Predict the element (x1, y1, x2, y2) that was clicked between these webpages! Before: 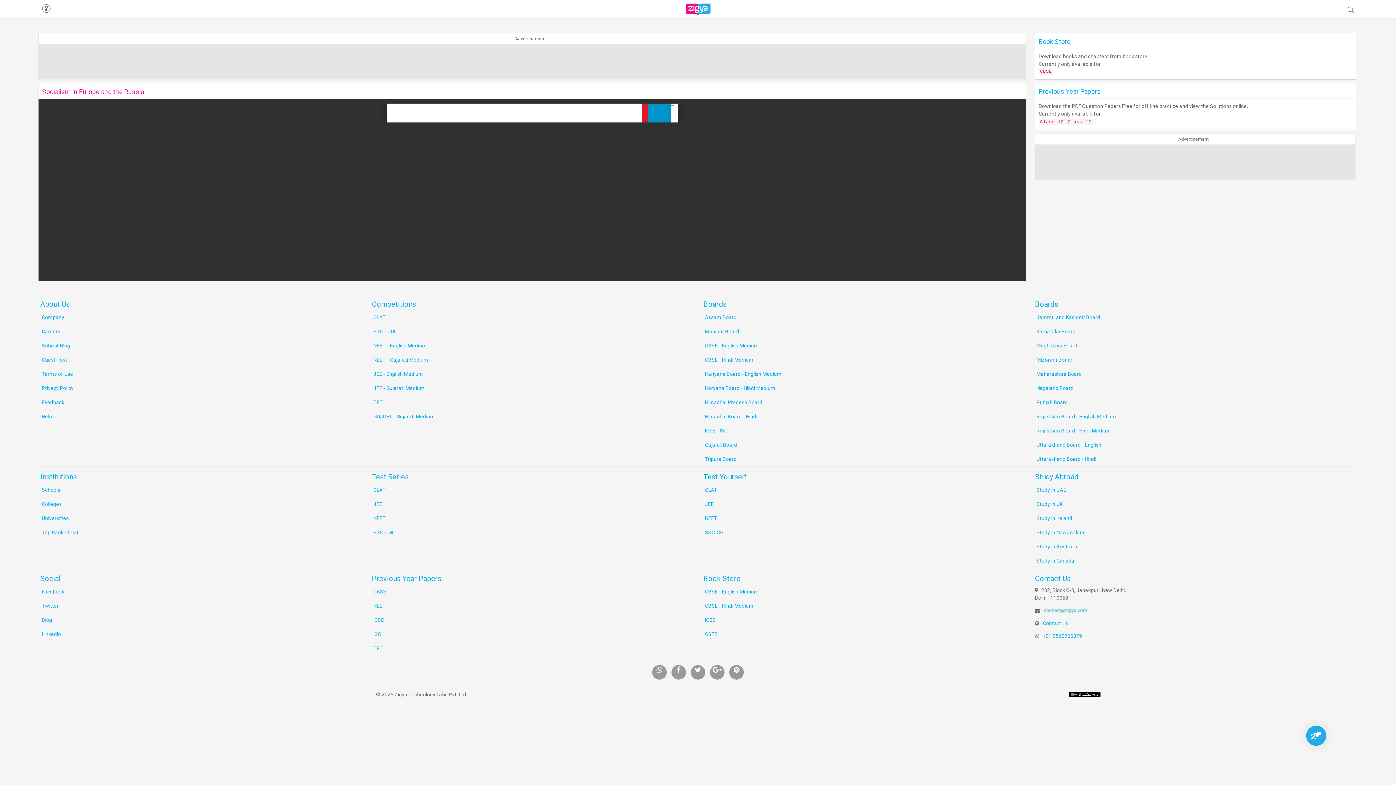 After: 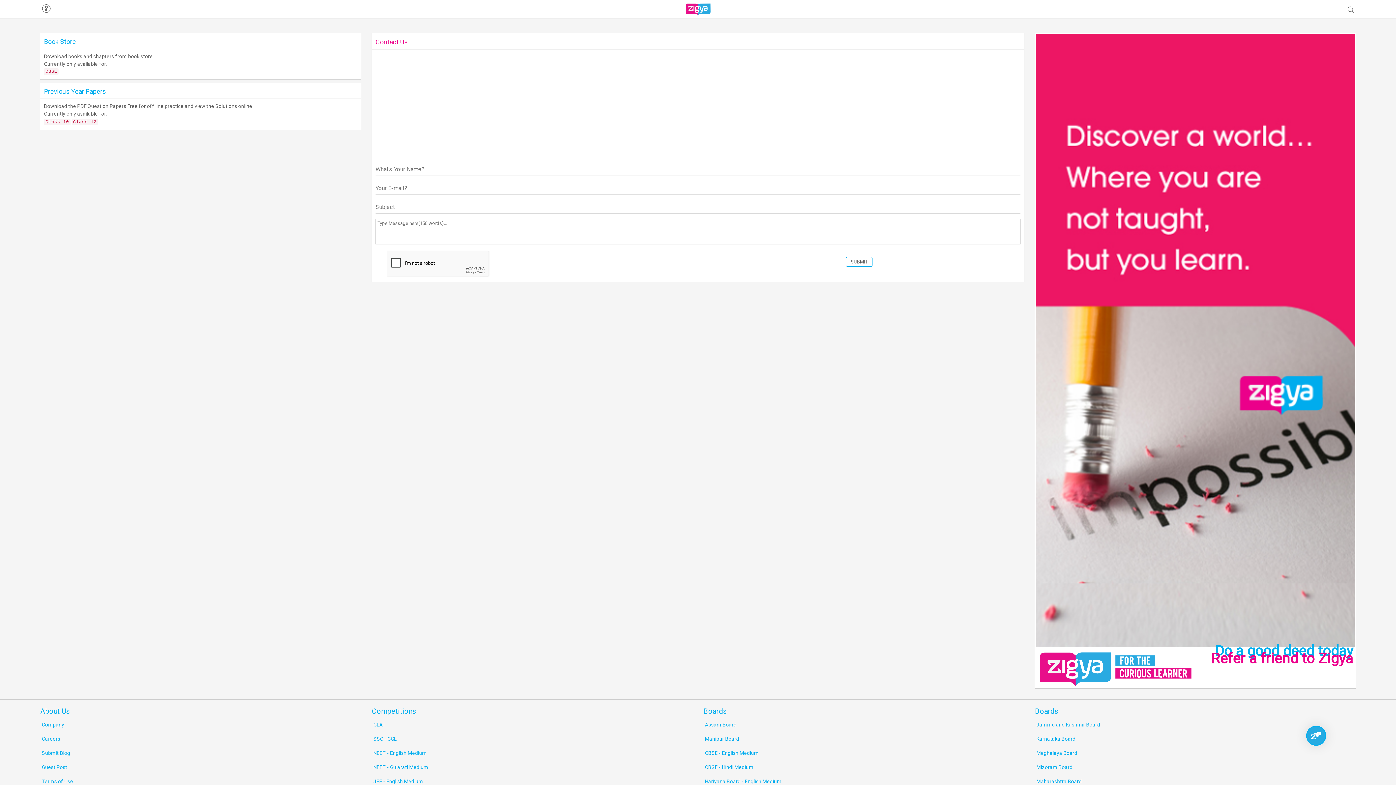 Action: bbox: (1035, 574, 1070, 583) label: Contact Us